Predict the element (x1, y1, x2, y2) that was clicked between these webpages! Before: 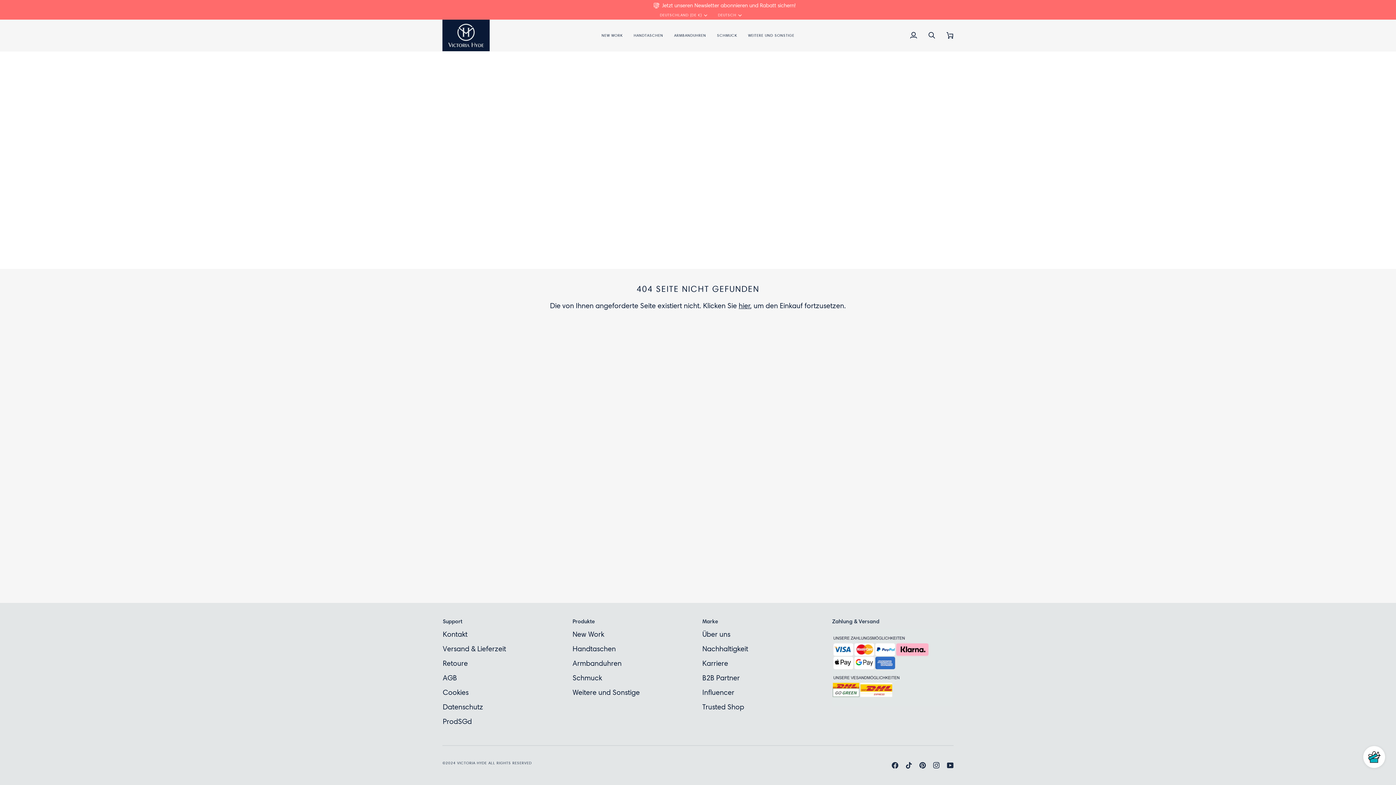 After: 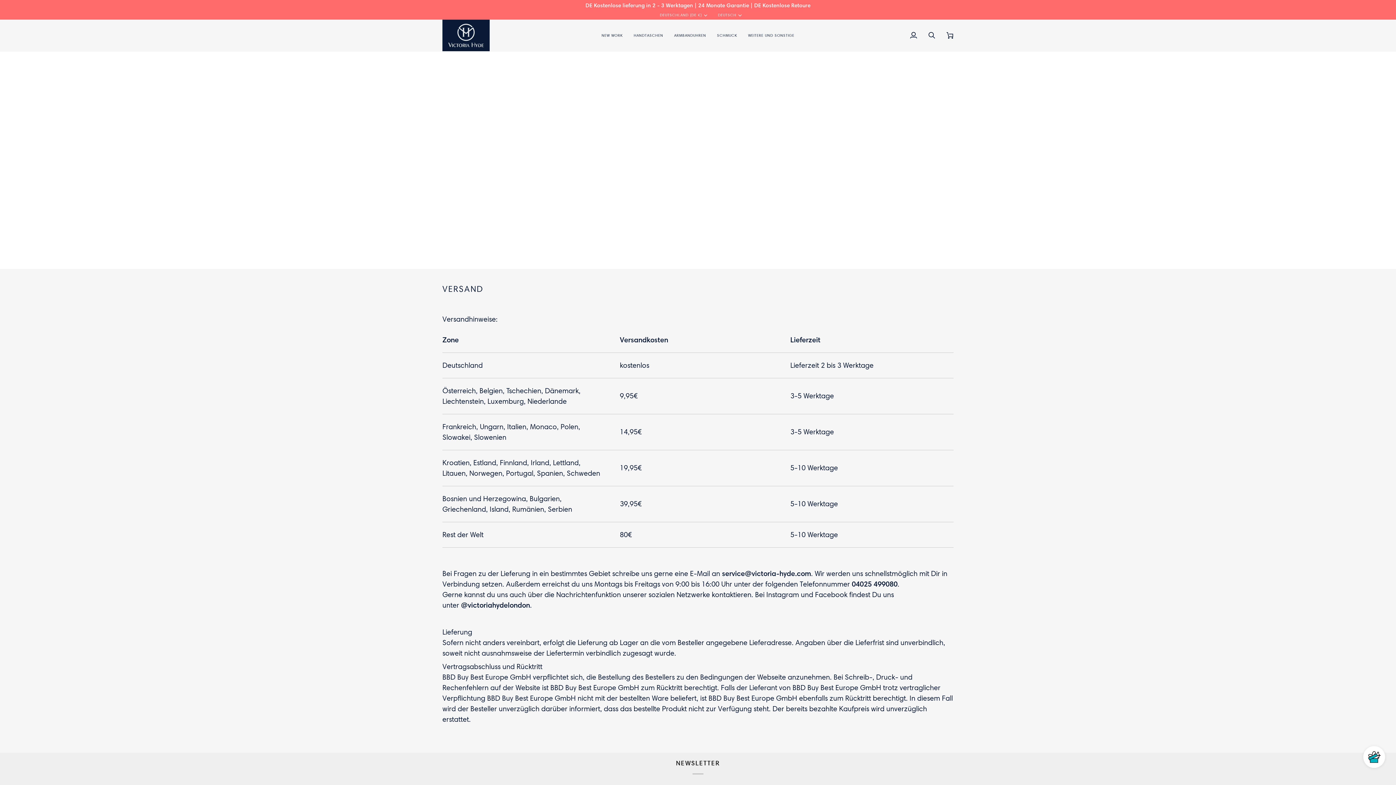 Action: label: Versand & Lieferzeit bbox: (442, 644, 506, 653)